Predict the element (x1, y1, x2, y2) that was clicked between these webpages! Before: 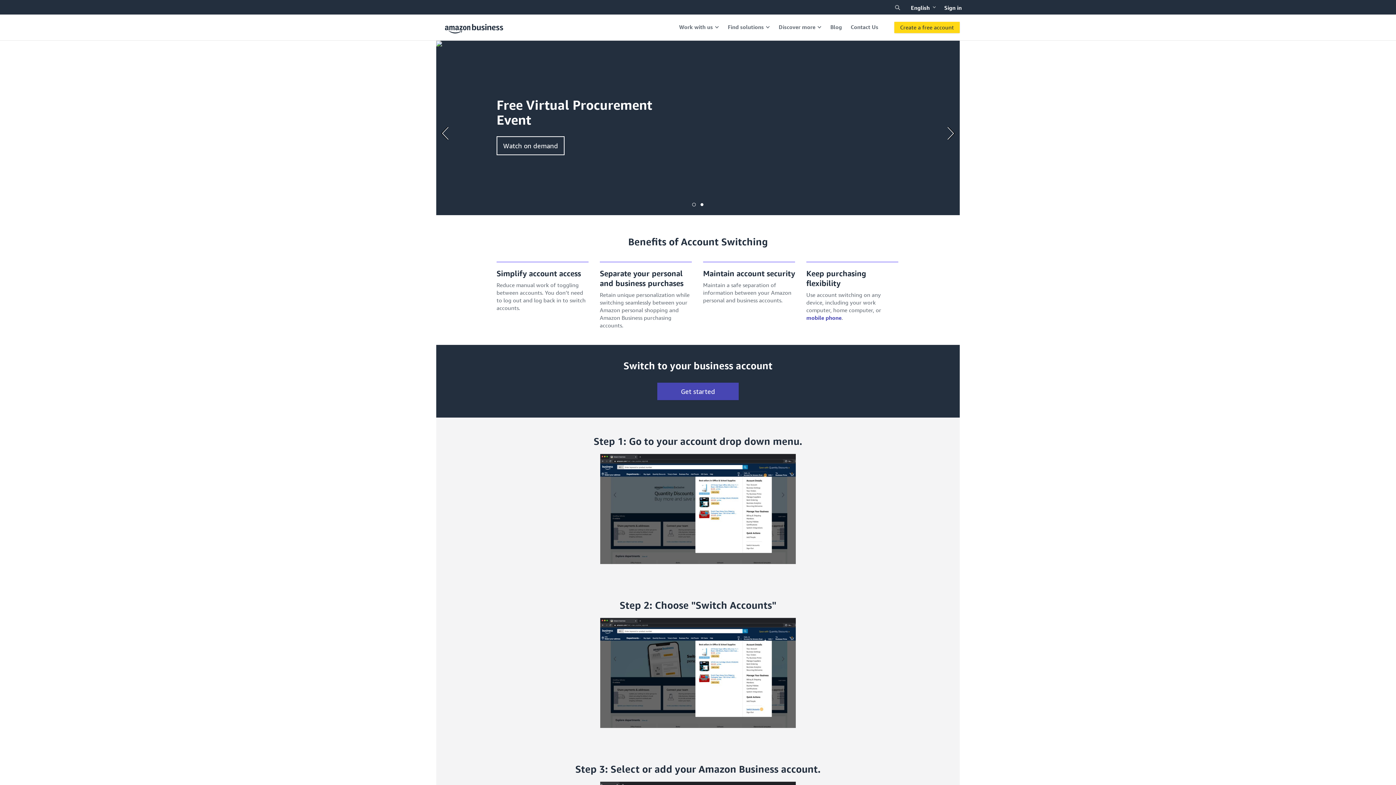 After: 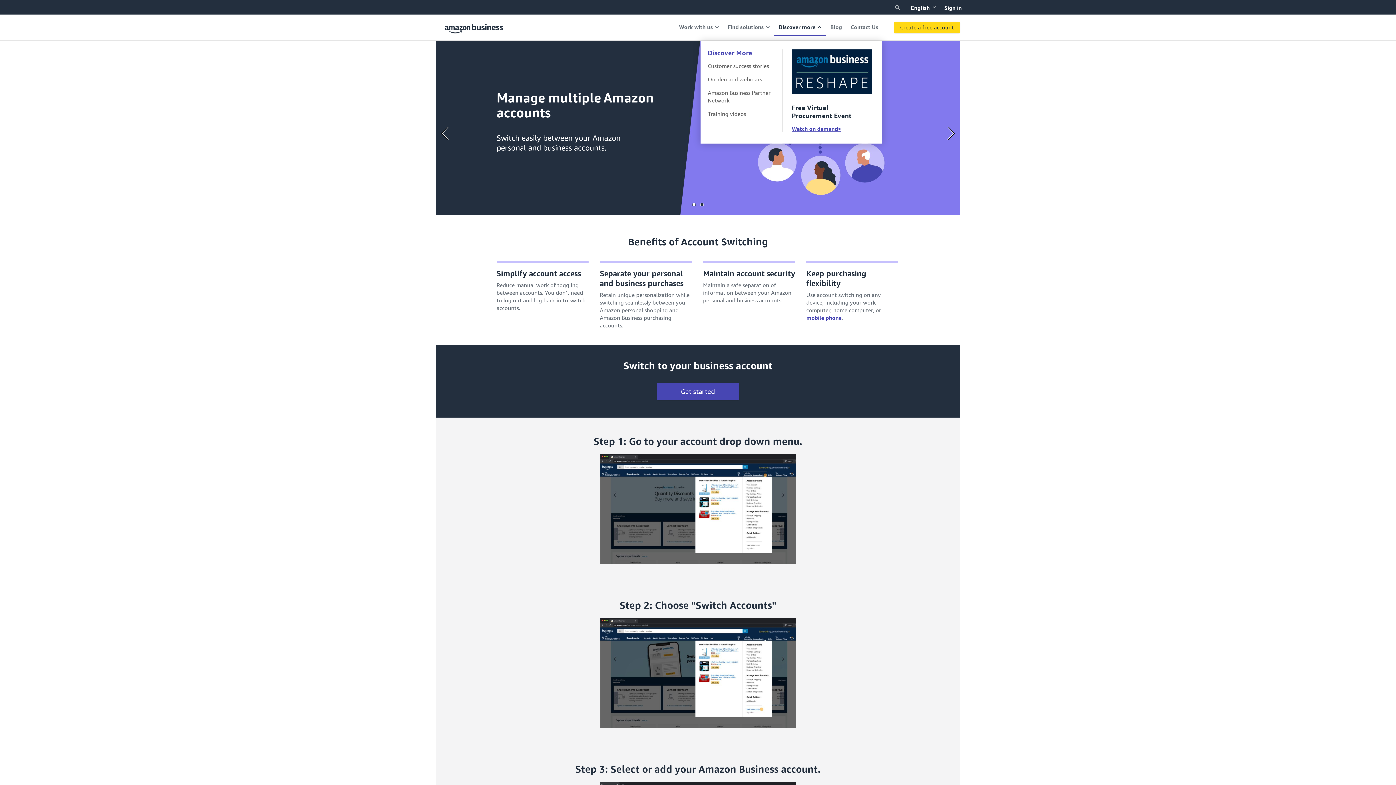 Action: label: Discover more bbox: (774, 18, 826, 36)